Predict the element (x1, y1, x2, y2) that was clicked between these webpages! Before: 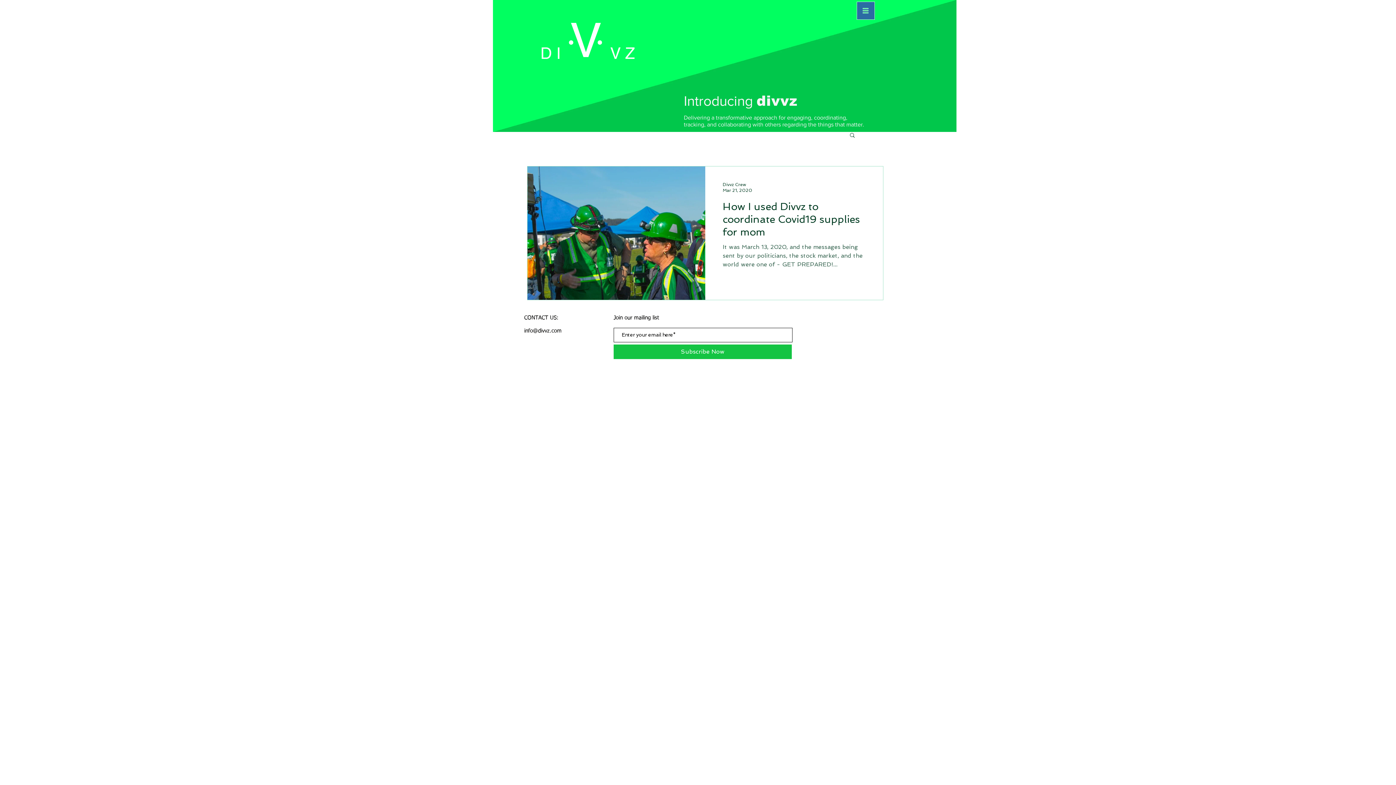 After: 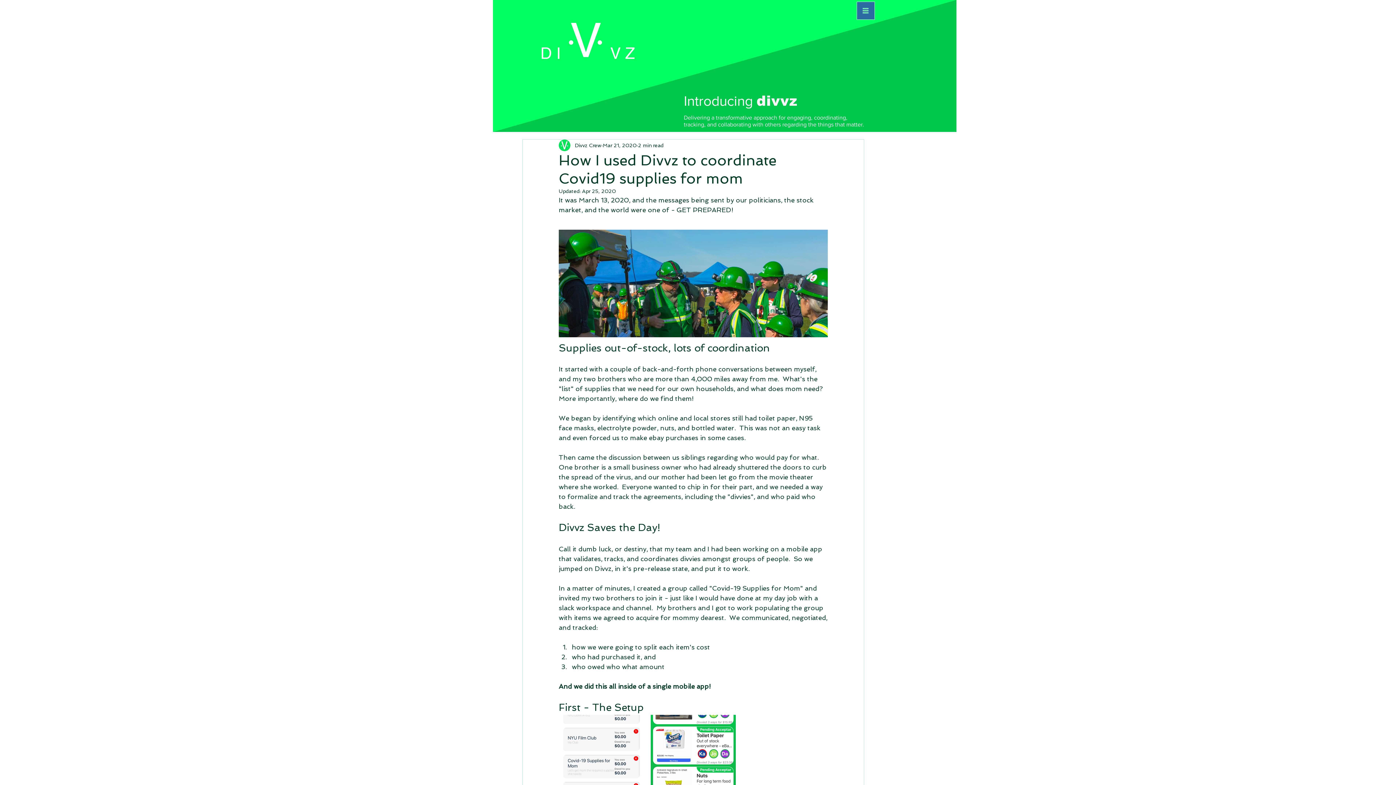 Action: bbox: (527, 166, 705, 299) label: How I used Divvz to coordinate Covid19 supplies for mom